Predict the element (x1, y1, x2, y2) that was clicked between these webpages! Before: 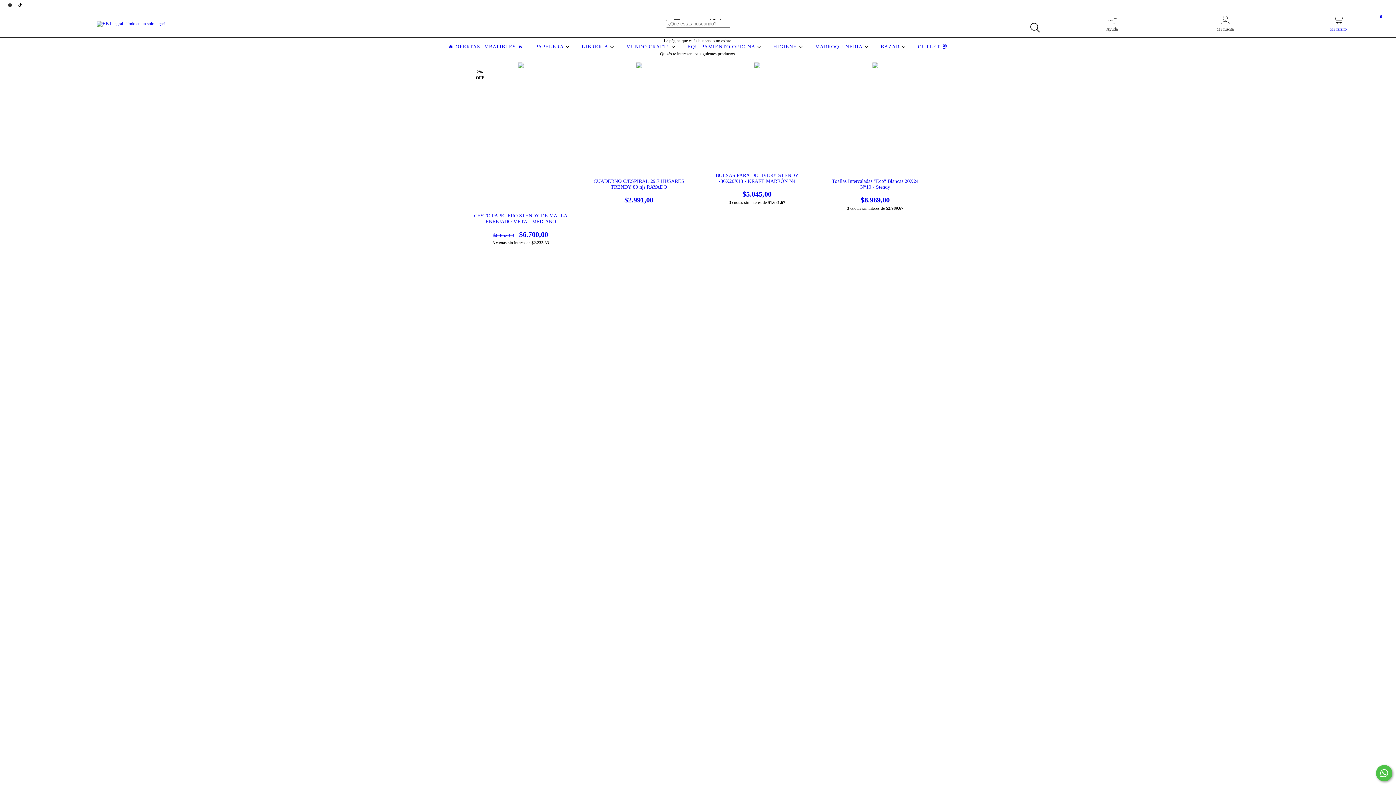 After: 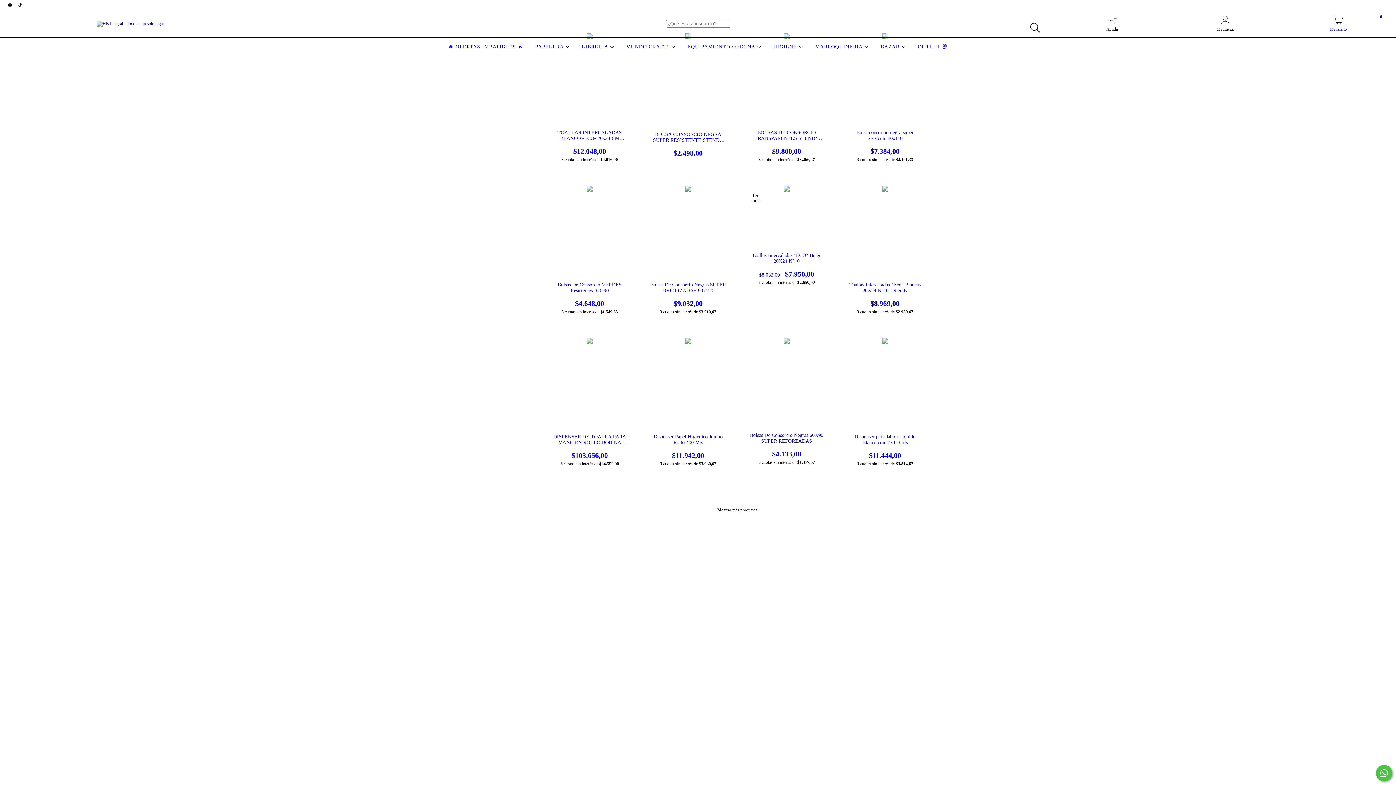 Action: label: HIGIENE  bbox: (771, 44, 805, 49)